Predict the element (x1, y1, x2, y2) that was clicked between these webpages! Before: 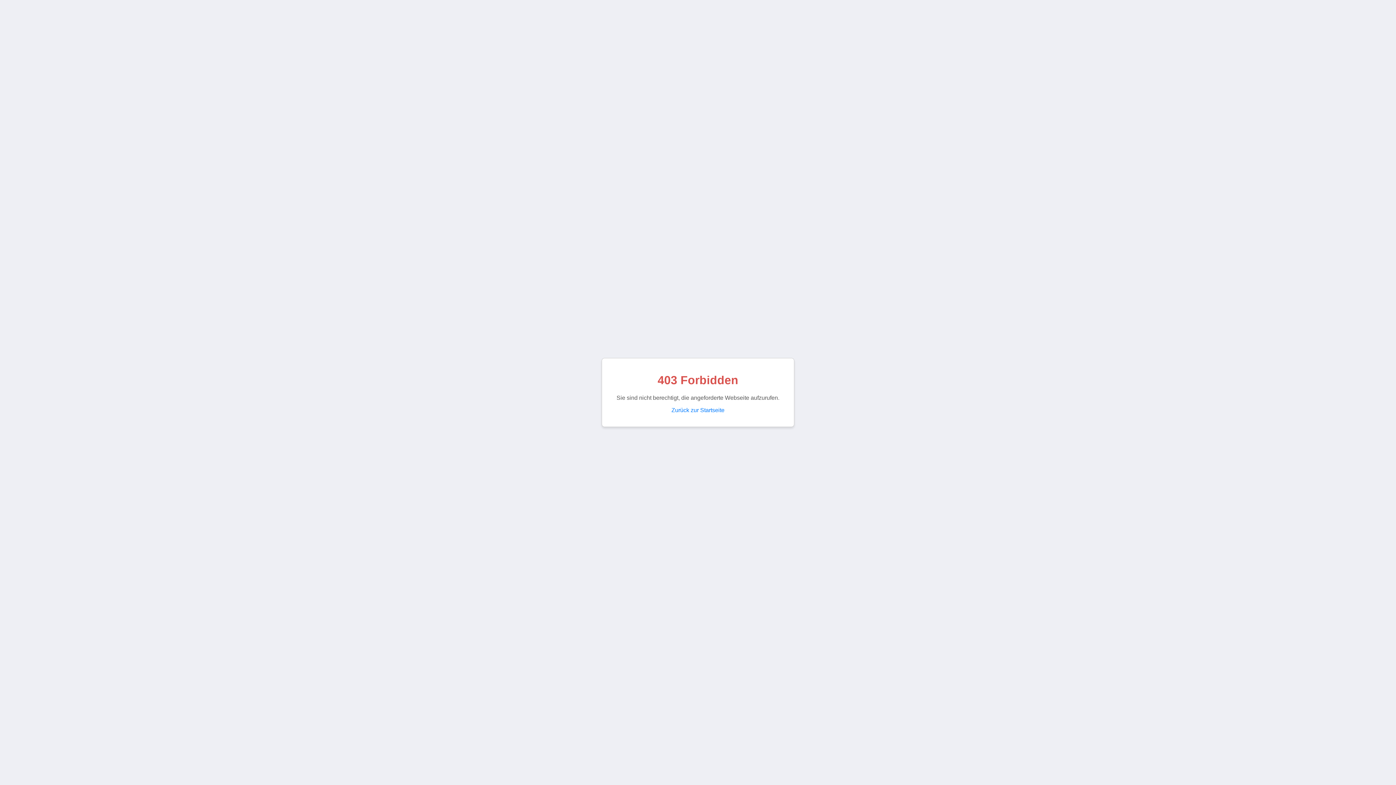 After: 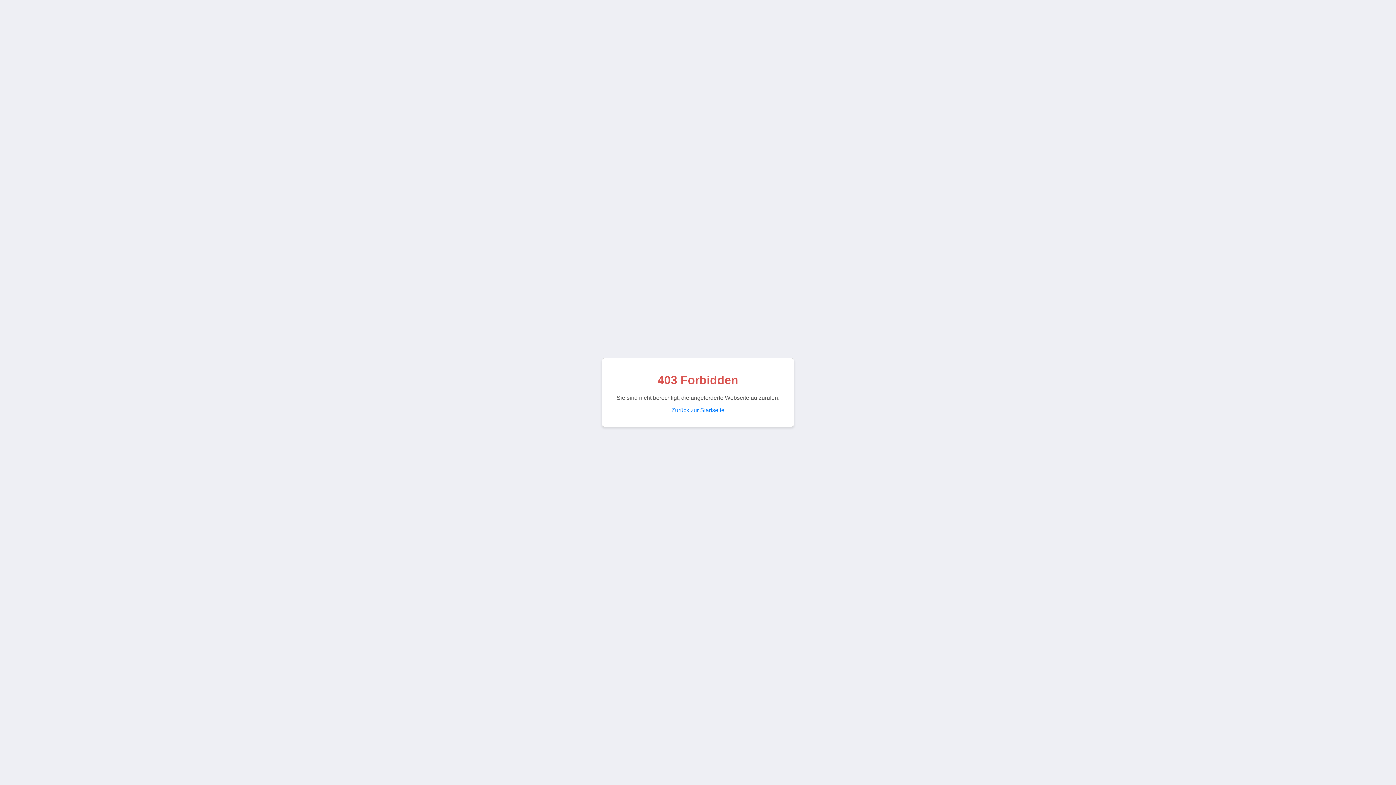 Action: label: Zurück zur Startseite bbox: (671, 407, 724, 413)